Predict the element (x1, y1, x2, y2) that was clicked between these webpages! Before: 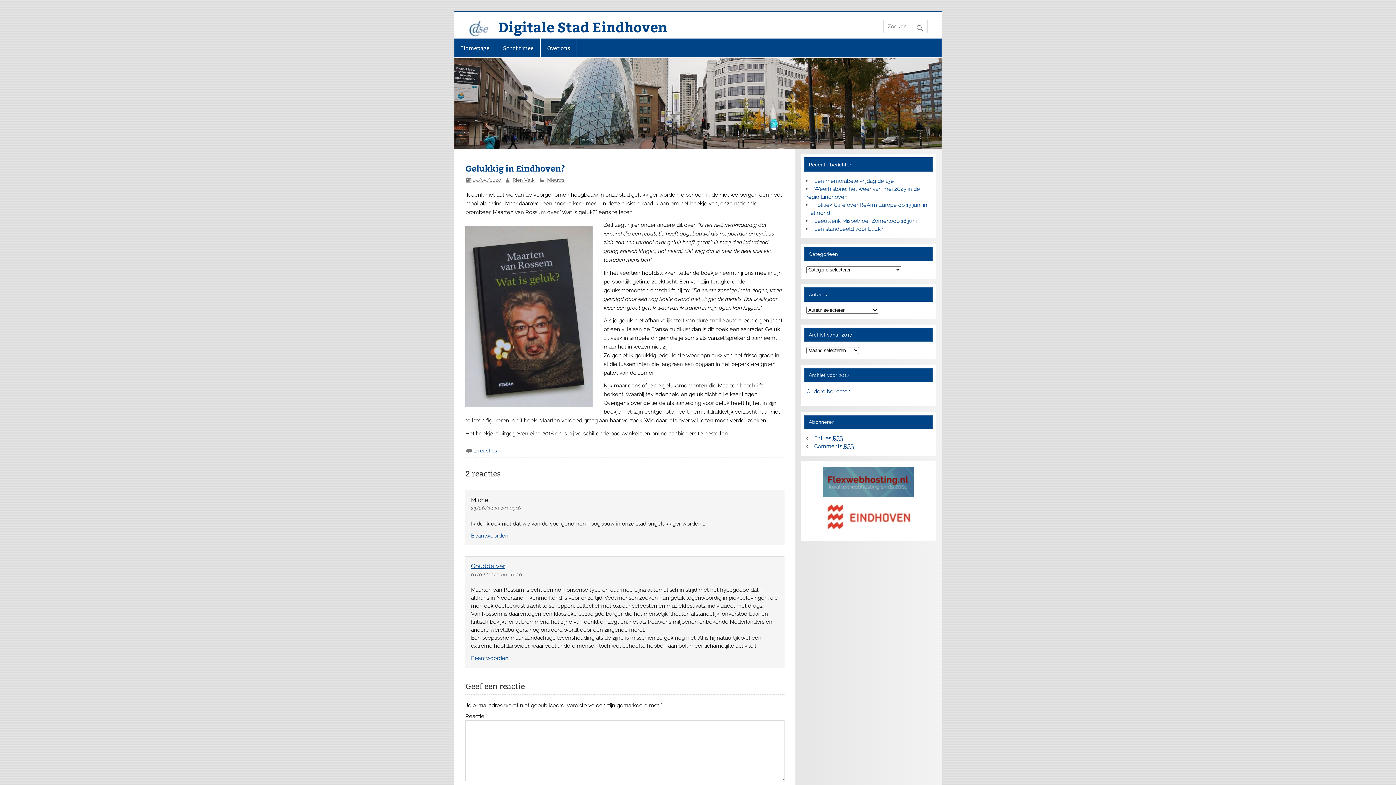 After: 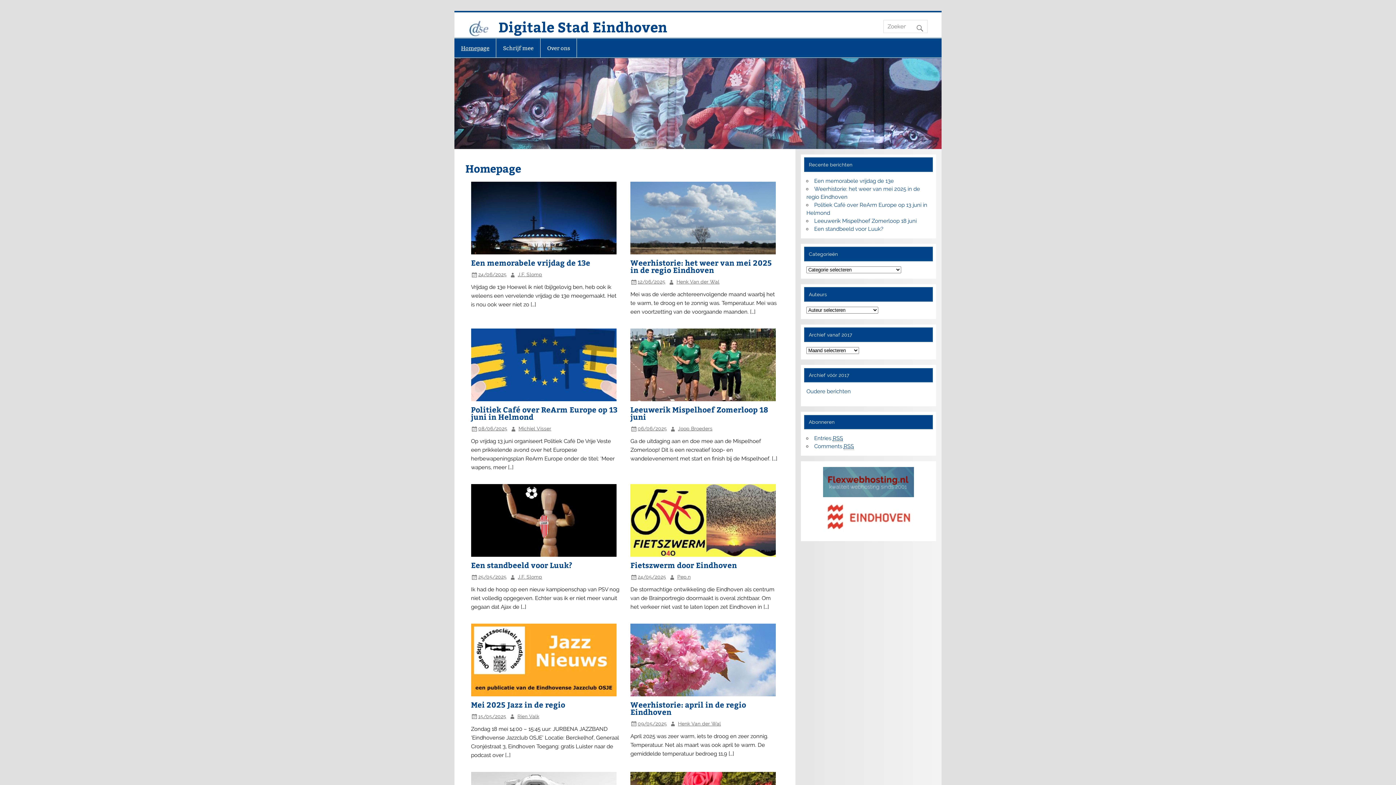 Action: bbox: (498, 17, 667, 36) label: Digitale Stad Eindhoven